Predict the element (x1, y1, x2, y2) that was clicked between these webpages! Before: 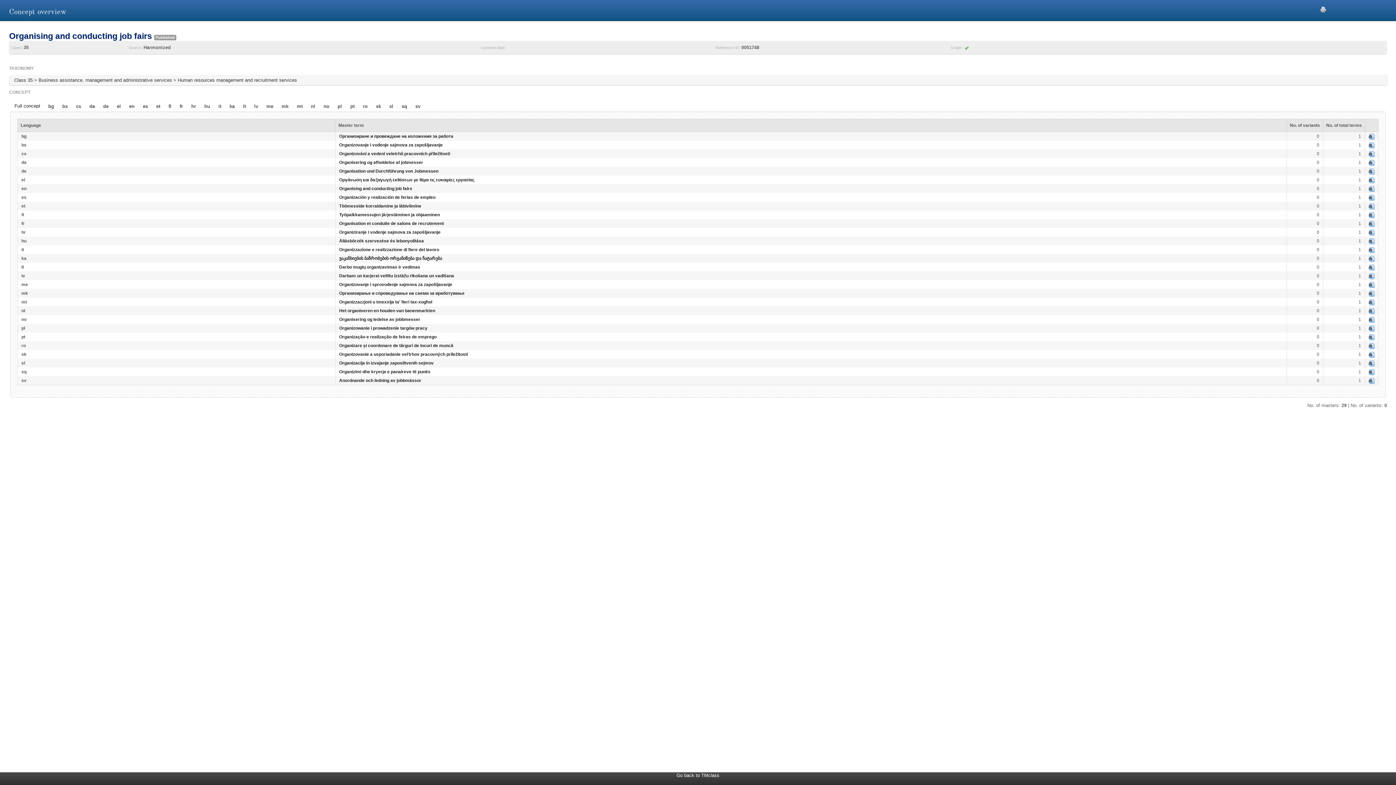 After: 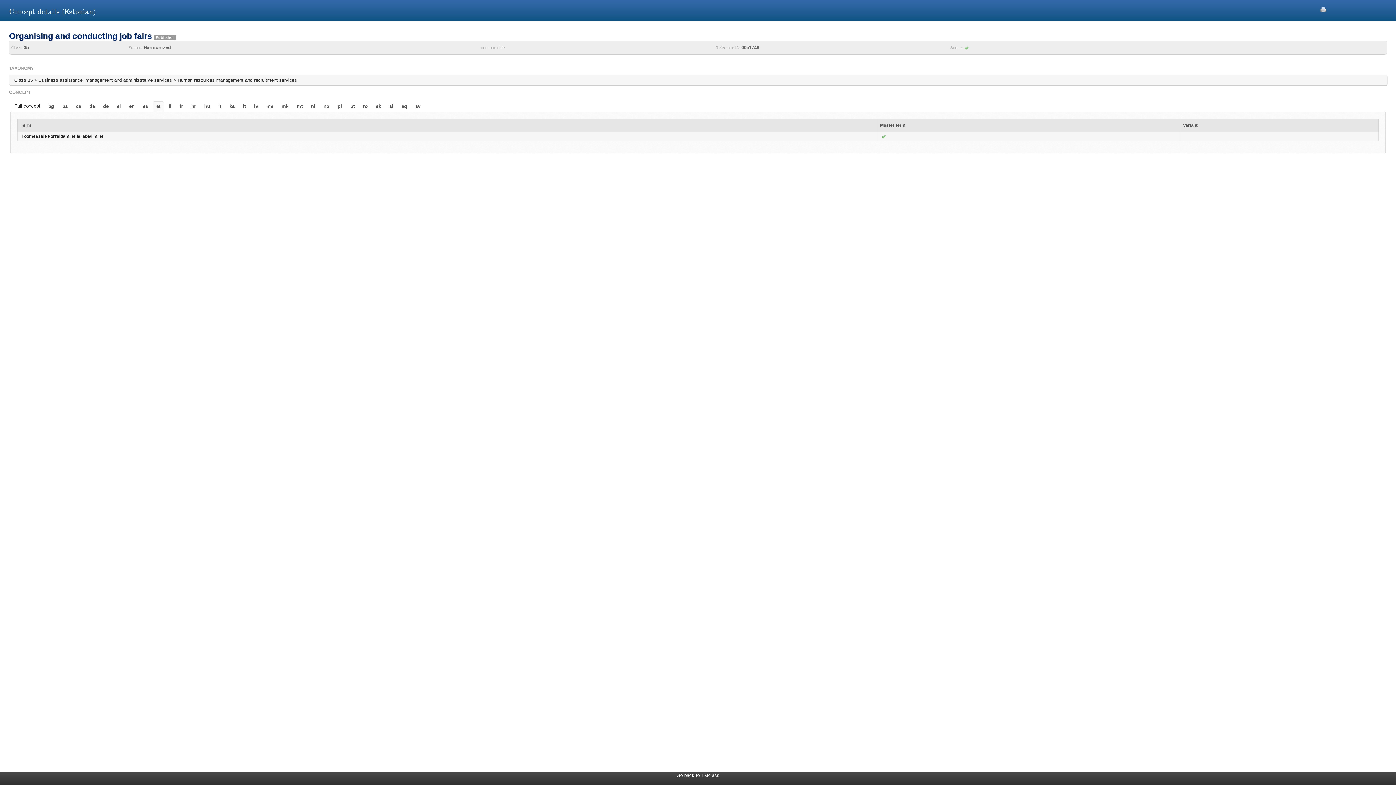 Action: bbox: (1369, 203, 1374, 208)